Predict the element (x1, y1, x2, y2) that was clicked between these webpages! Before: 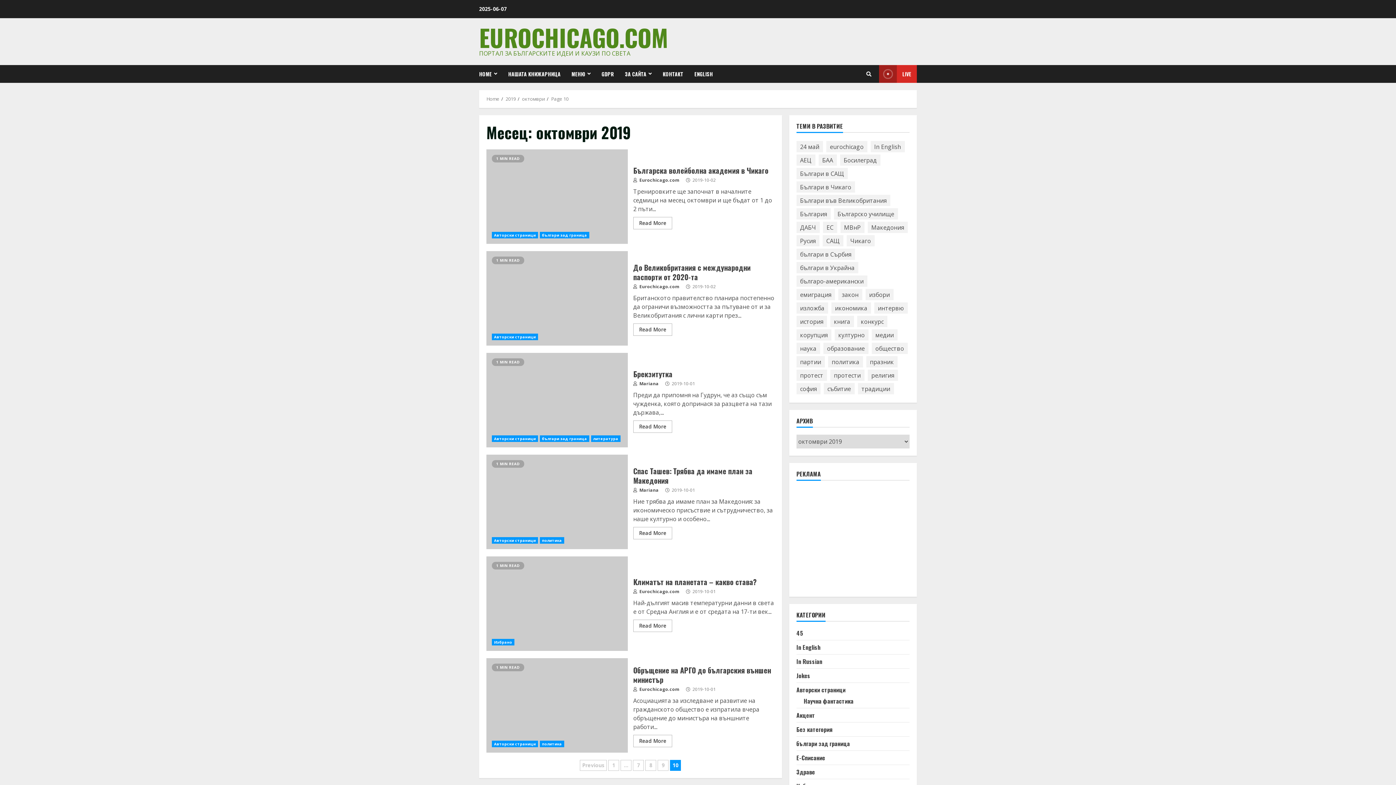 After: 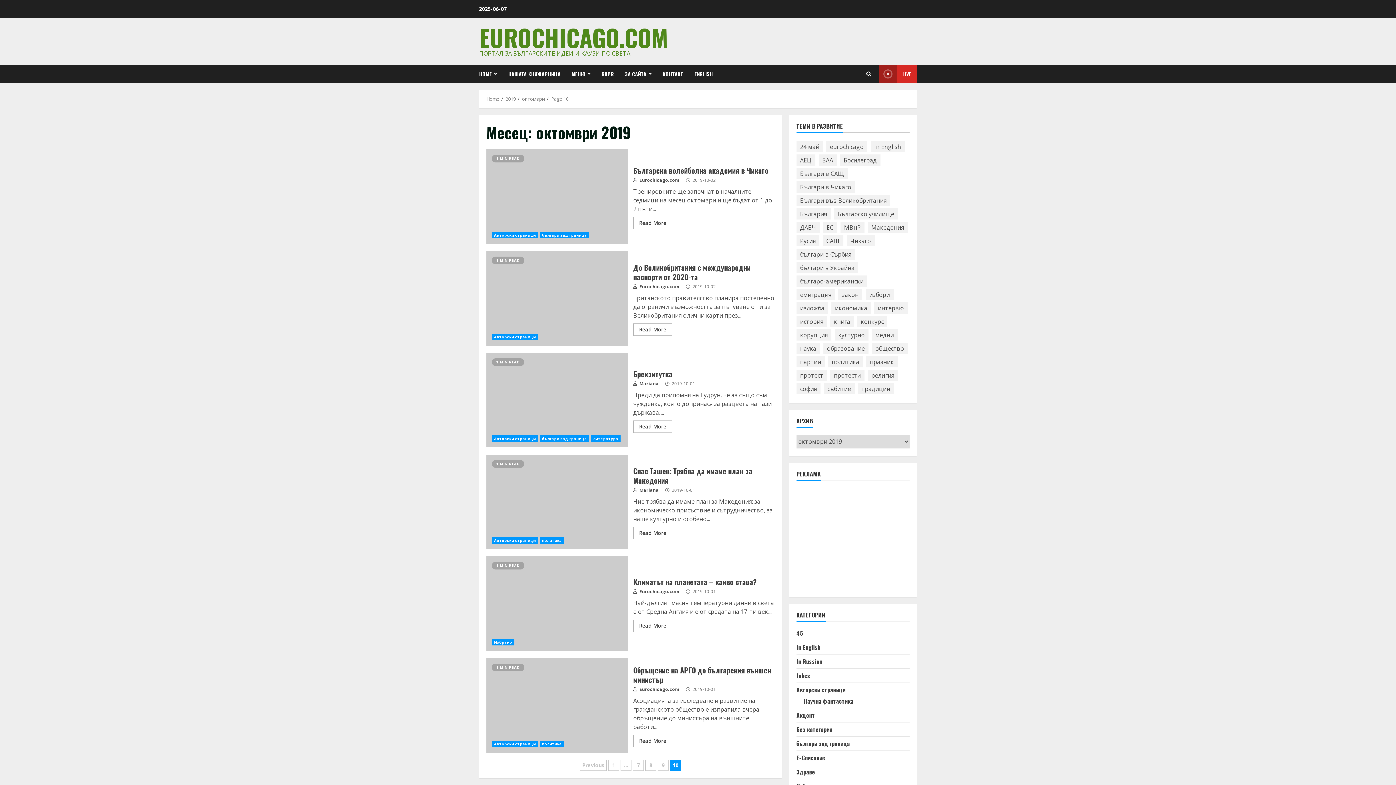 Action: bbox: (879, 65, 917, 82) label: LIVE